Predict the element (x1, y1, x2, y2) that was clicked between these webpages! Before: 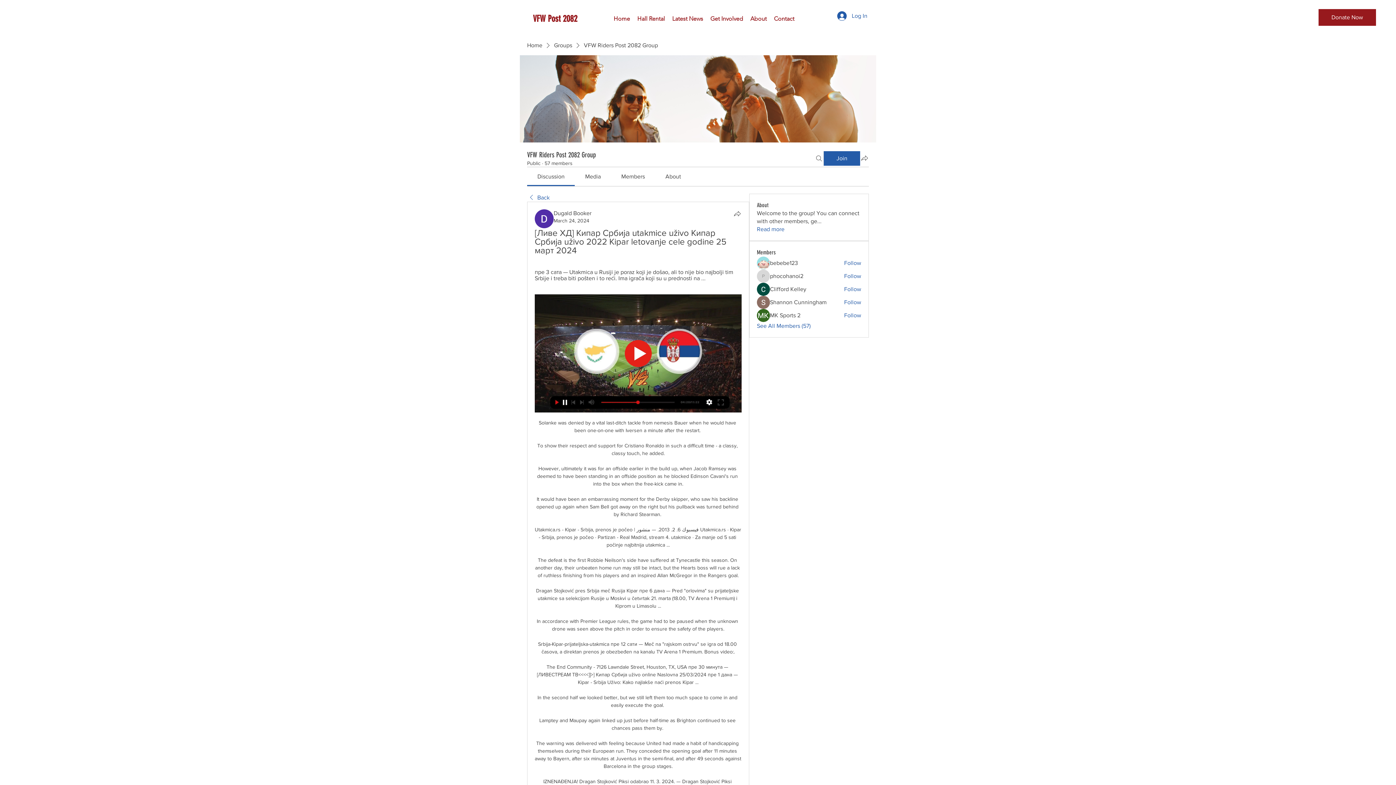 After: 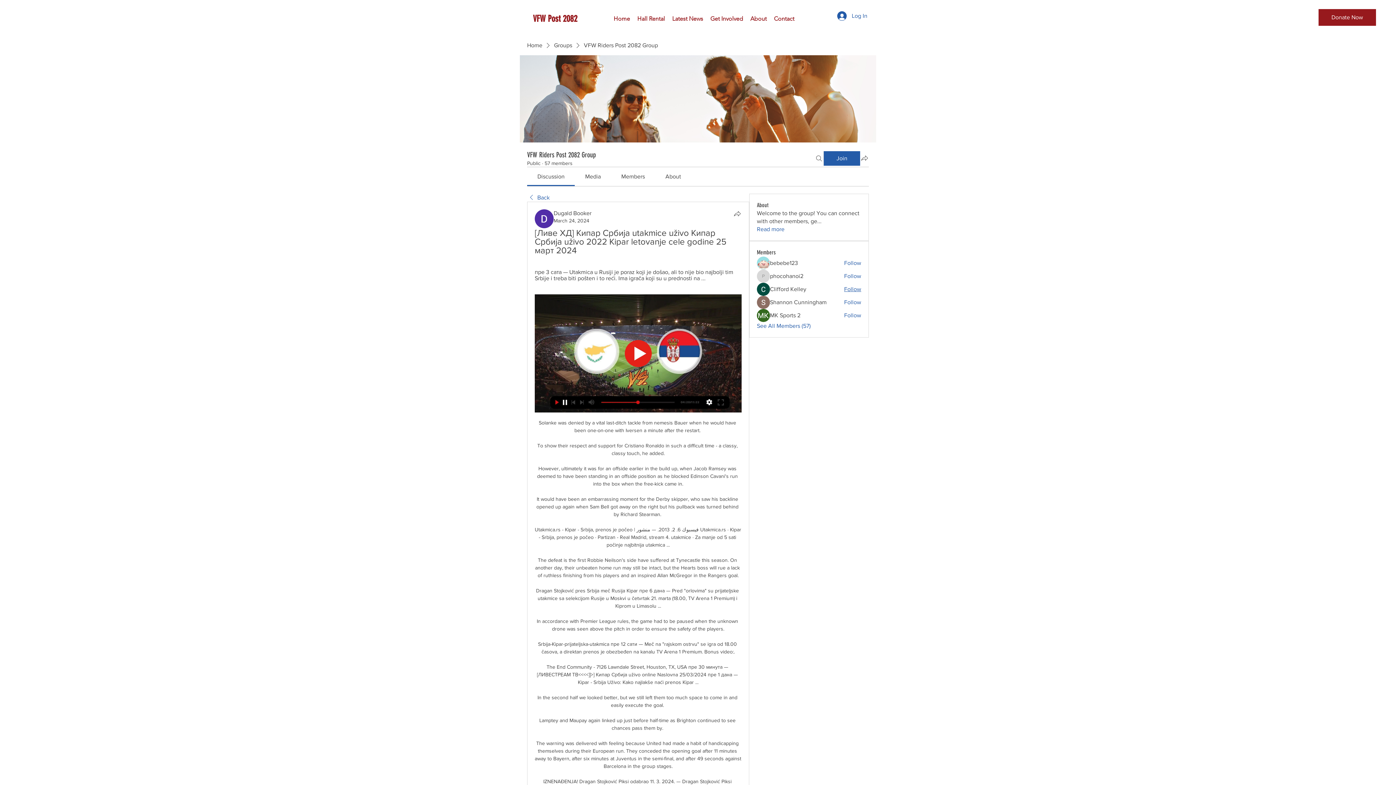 Action: label: Follow bbox: (844, 285, 861, 293)